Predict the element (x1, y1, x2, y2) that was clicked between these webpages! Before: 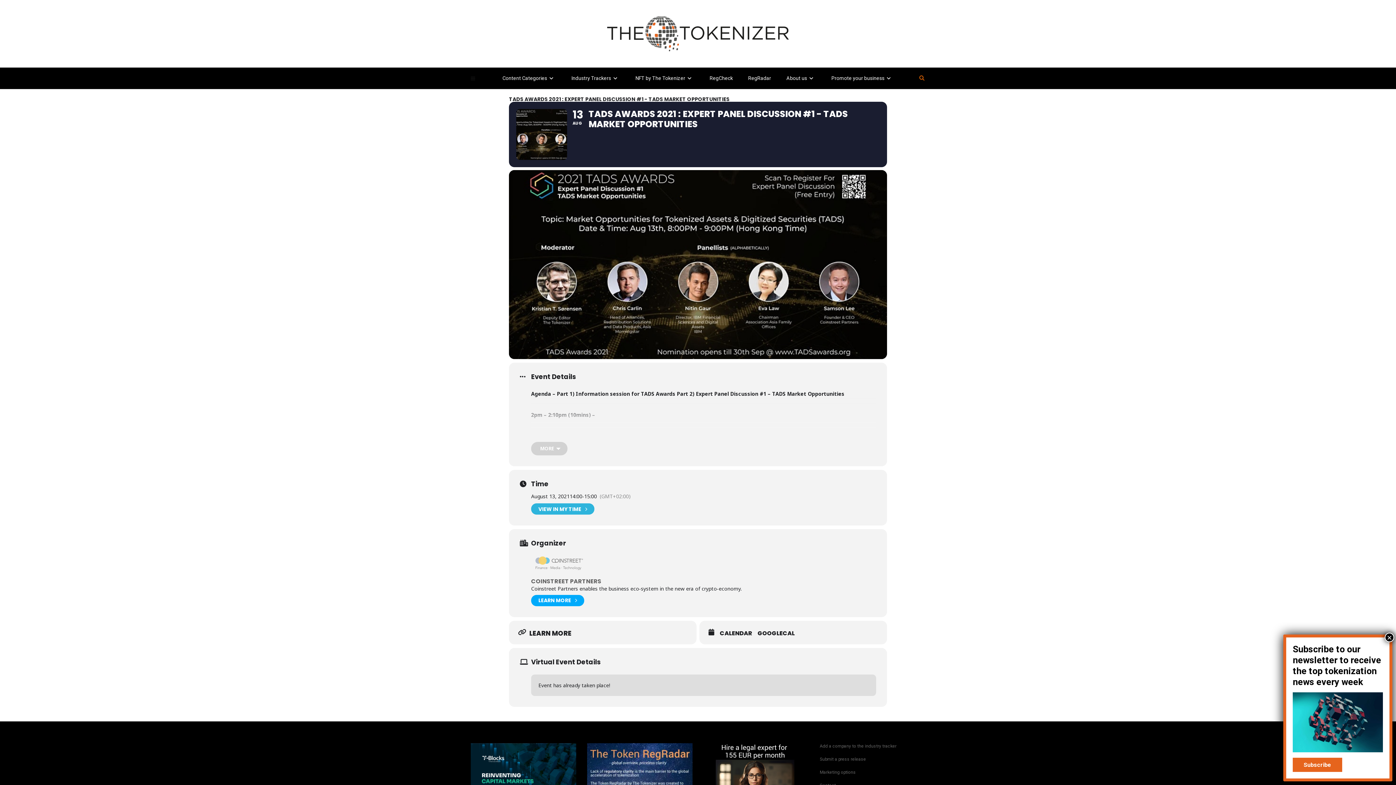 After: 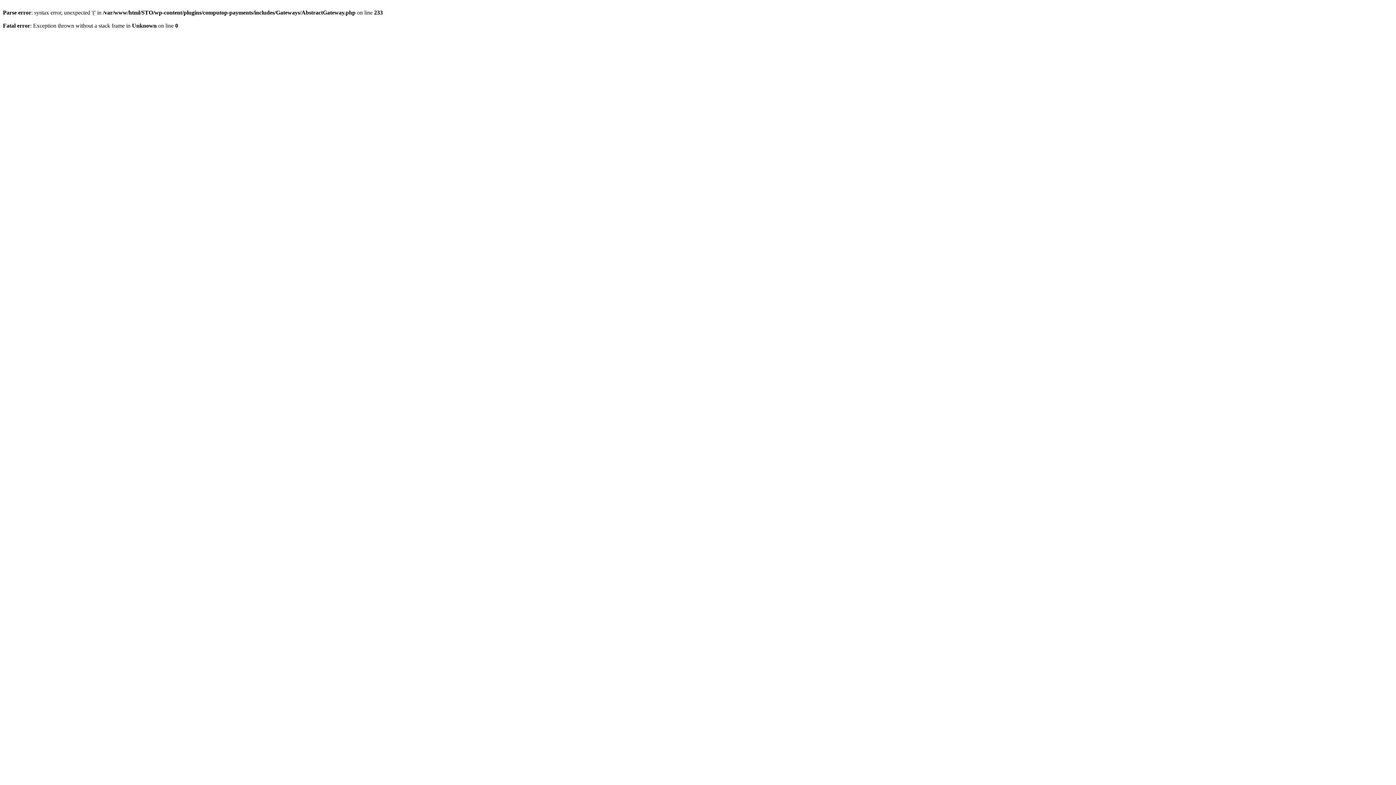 Action: label: Add a company to the industry tracker bbox: (820, 743, 896, 748)